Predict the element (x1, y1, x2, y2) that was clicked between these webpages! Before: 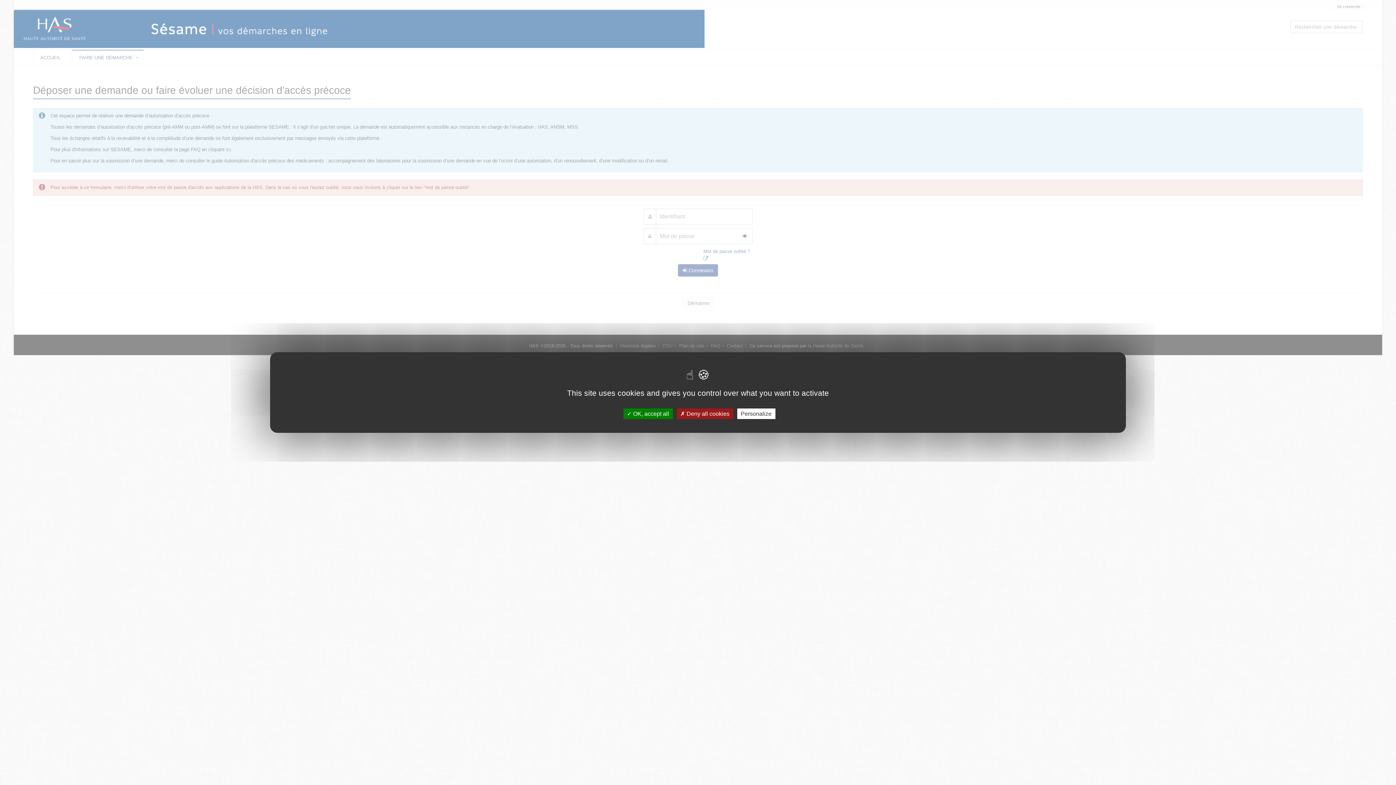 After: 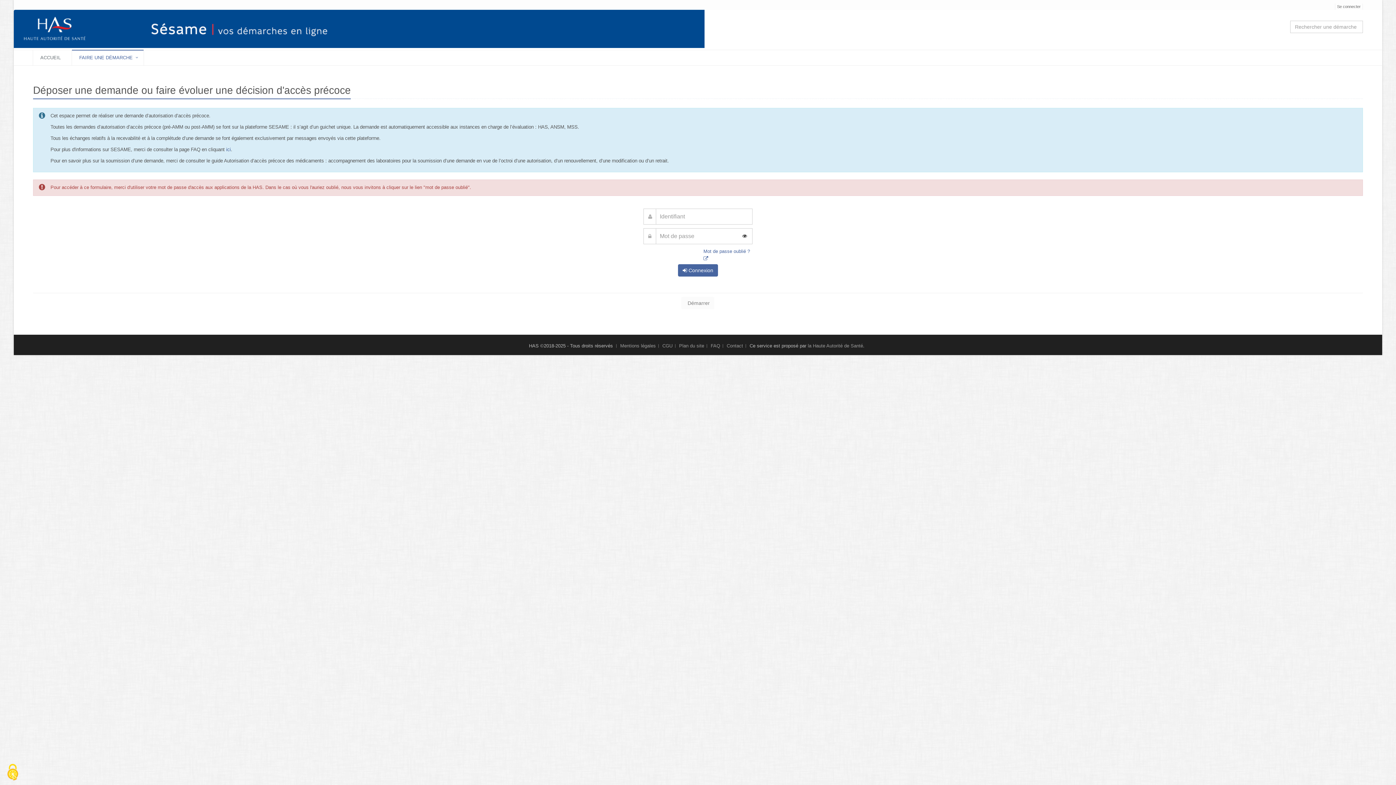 Action: label:  Deny all cookies bbox: (676, 408, 733, 419)